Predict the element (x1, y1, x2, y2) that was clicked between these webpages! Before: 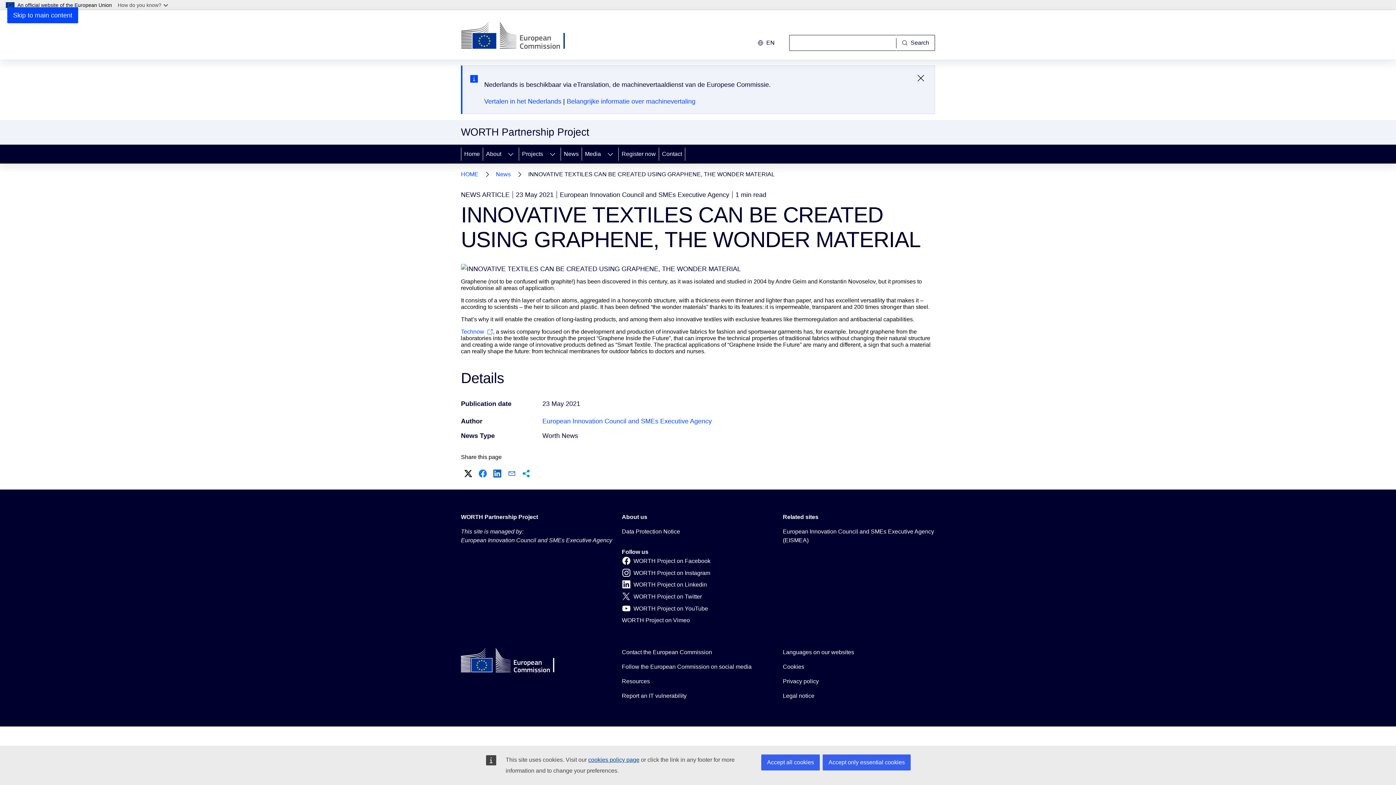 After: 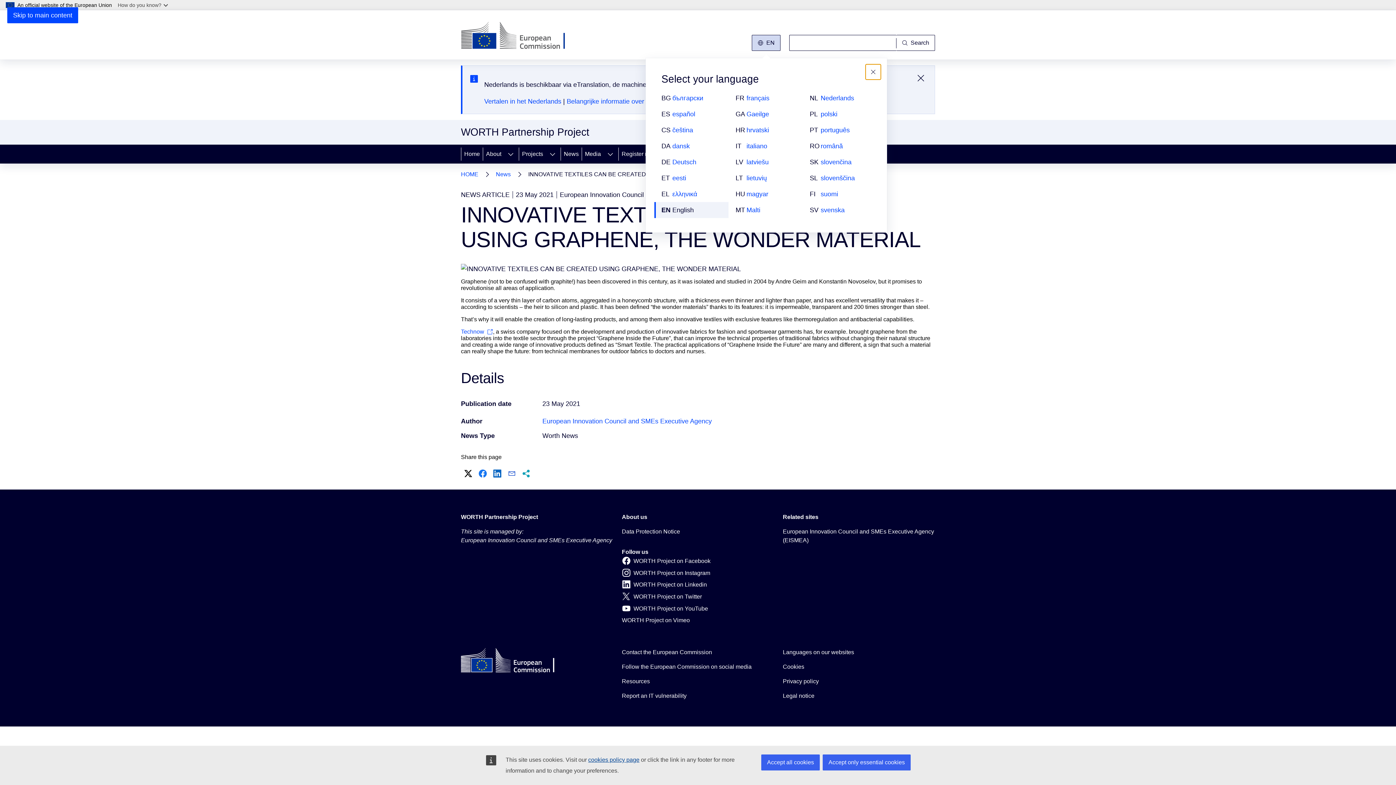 Action: label: Change language, current language is English - en bbox: (752, 34, 780, 50)